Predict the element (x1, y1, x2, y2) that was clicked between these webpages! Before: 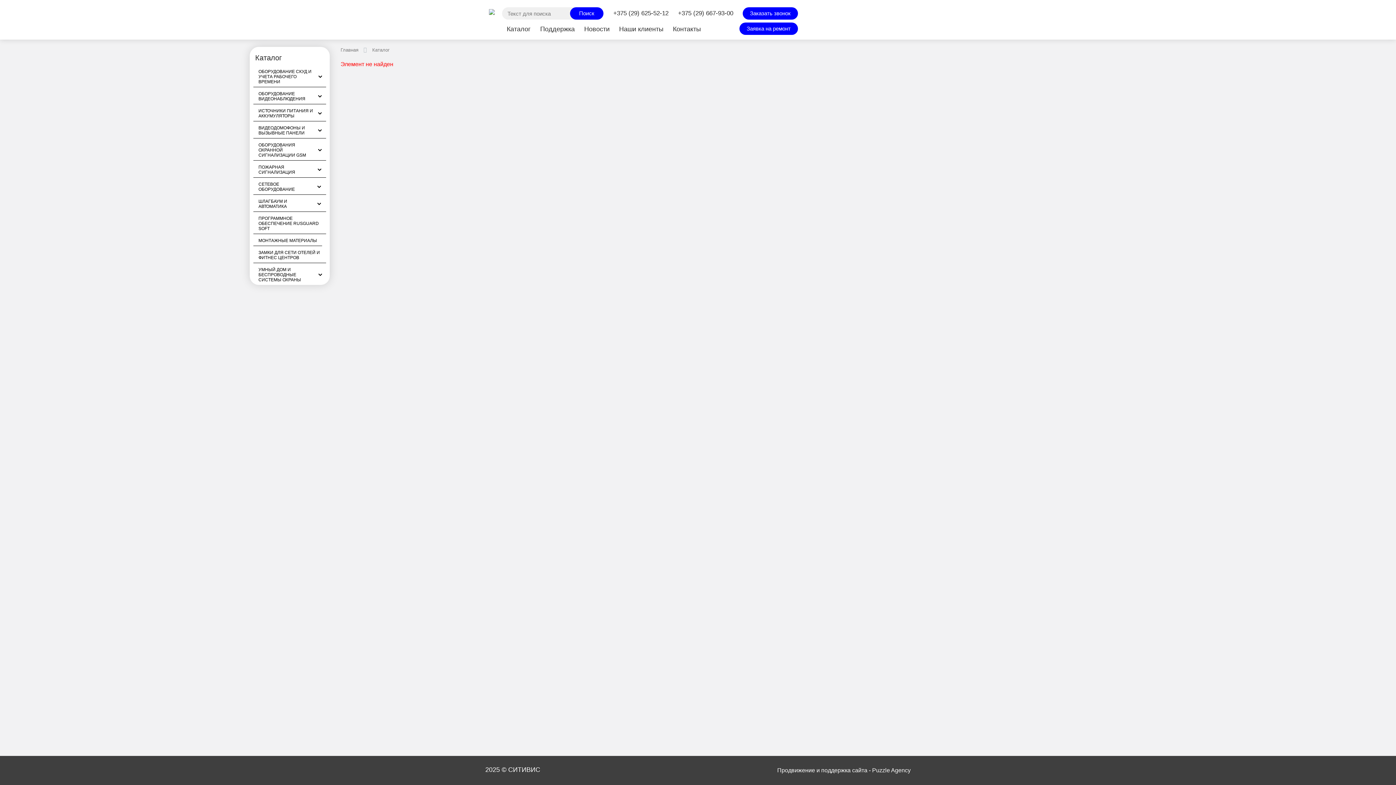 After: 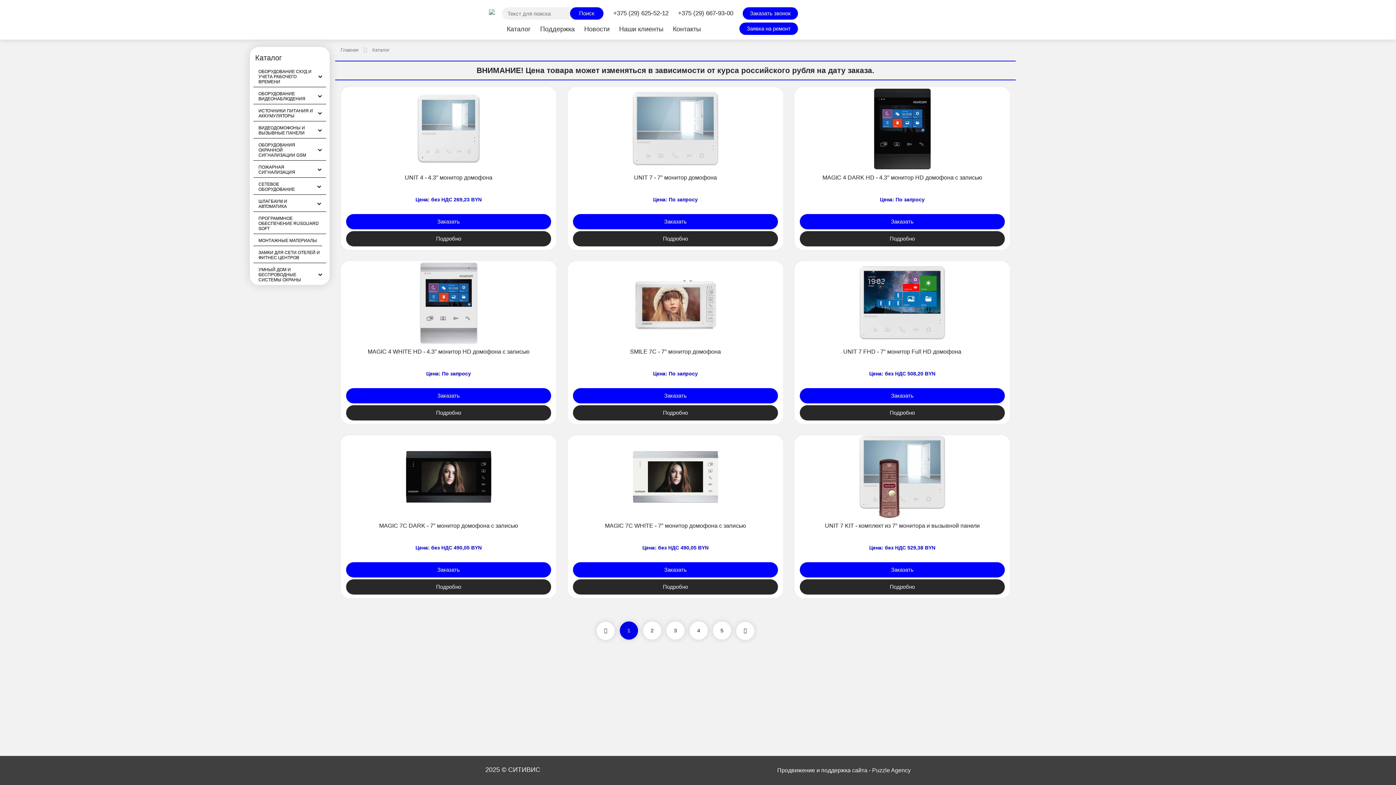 Action: bbox: (253, 121, 326, 138) label: ВИДЕОДОМОФОНЫ И ВЫЗЫВНЫЕ ПАНЕЛИ